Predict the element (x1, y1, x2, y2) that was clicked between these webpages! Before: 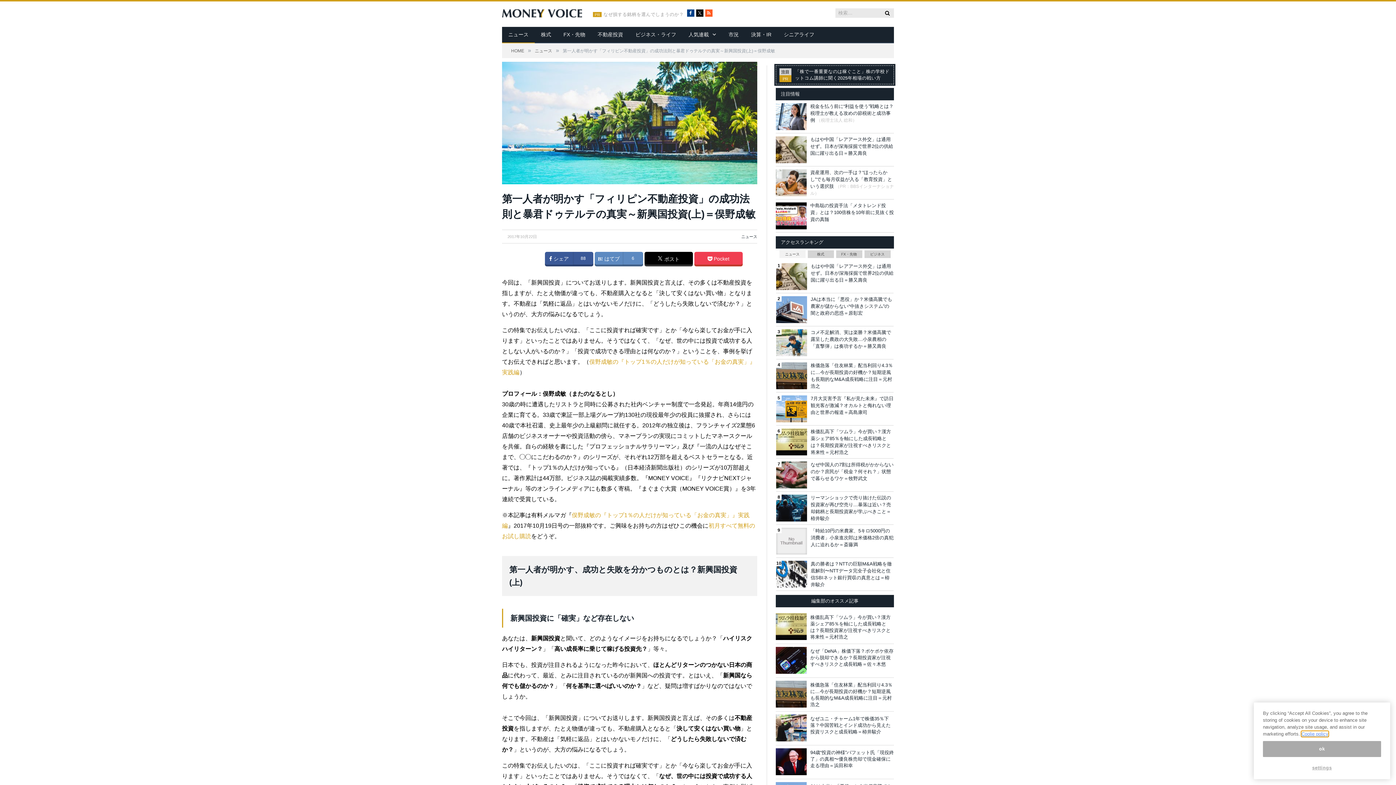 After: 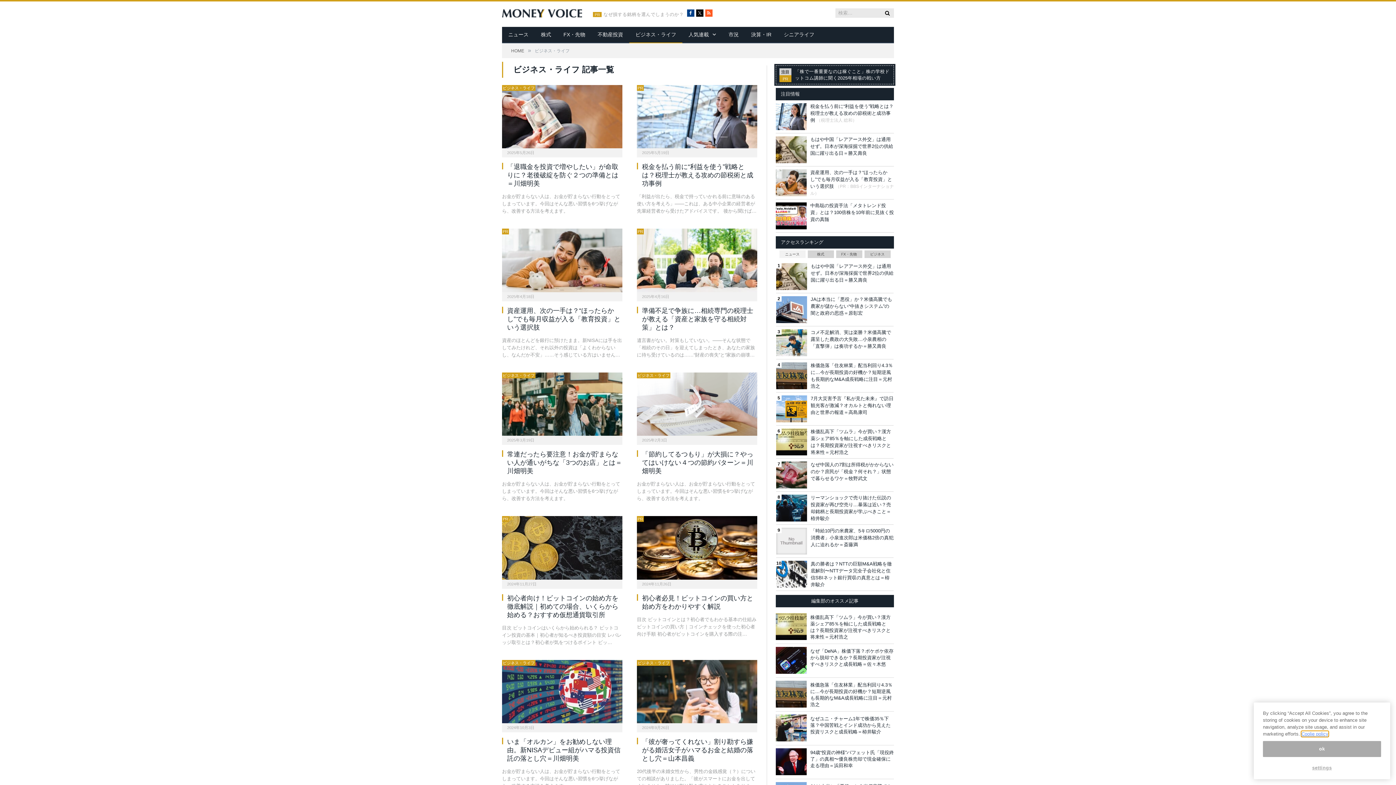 Action: bbox: (629, 26, 682, 43) label: ビジネス・ライフ